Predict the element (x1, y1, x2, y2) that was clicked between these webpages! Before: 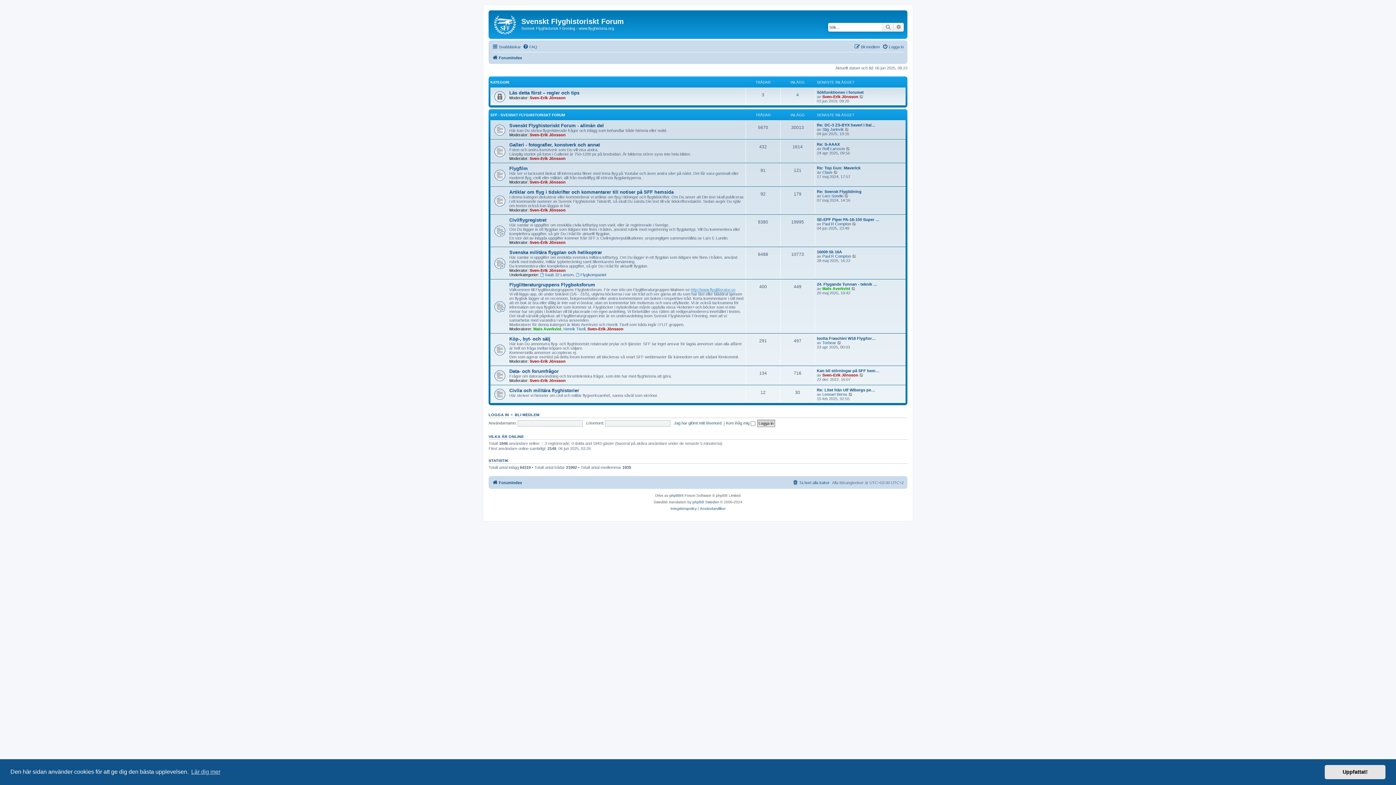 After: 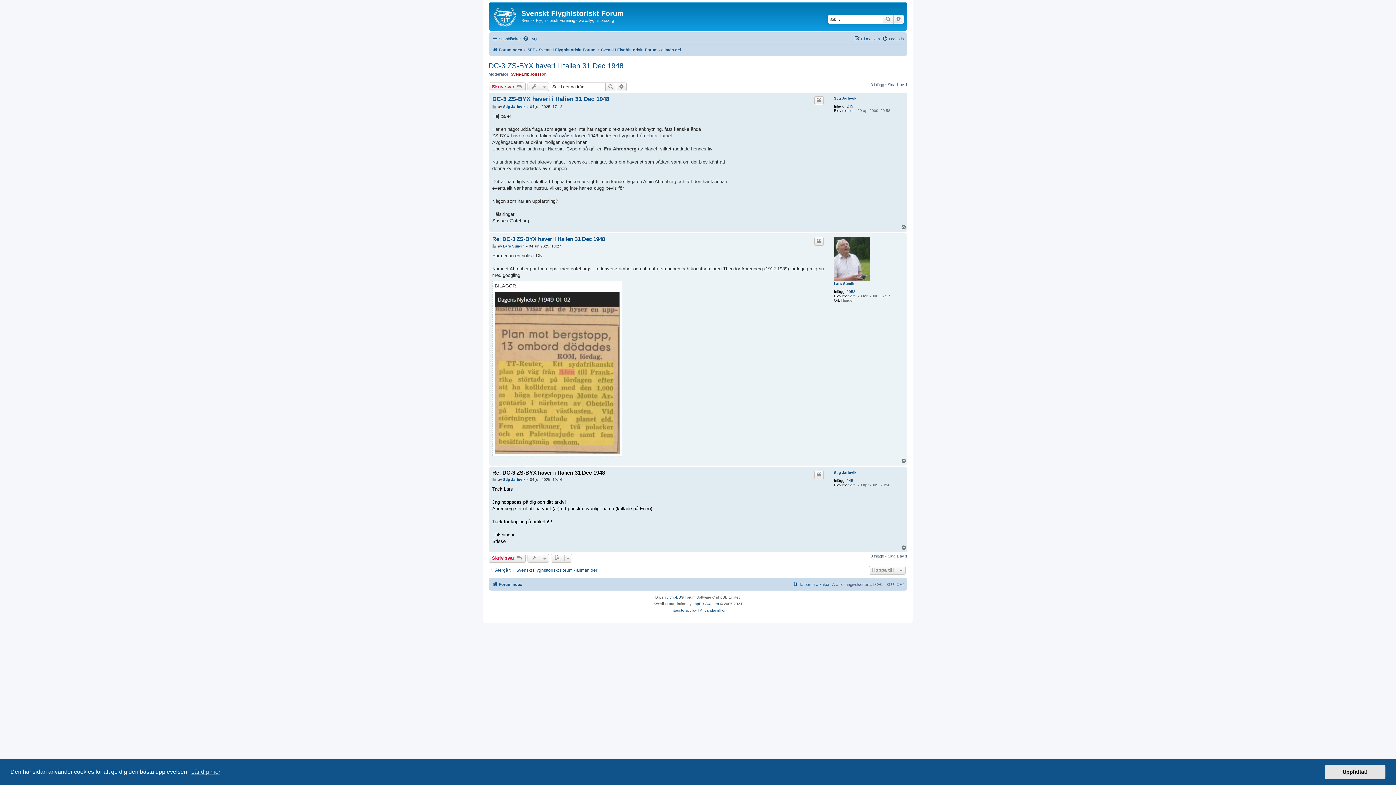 Action: label: Gå till det senaste inlägget bbox: (845, 127, 849, 131)